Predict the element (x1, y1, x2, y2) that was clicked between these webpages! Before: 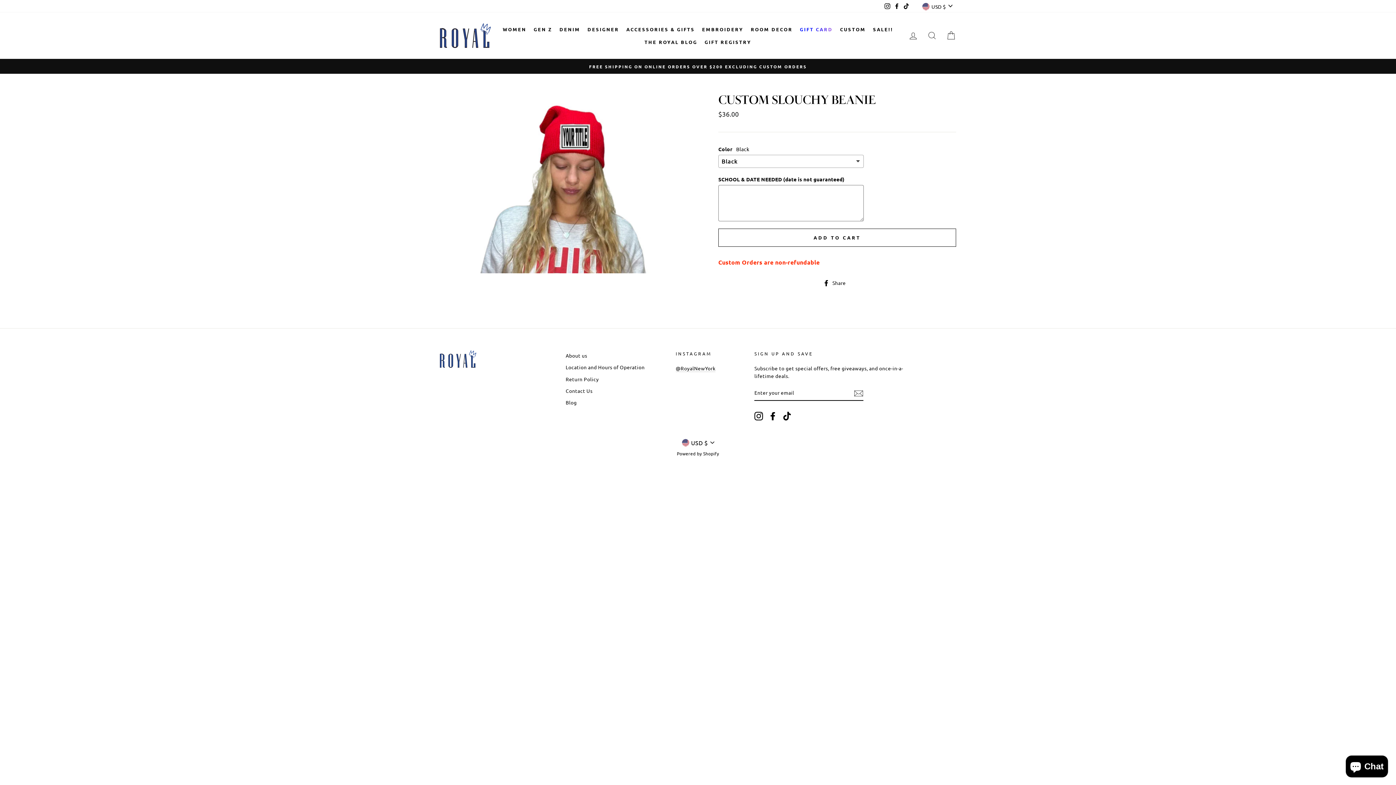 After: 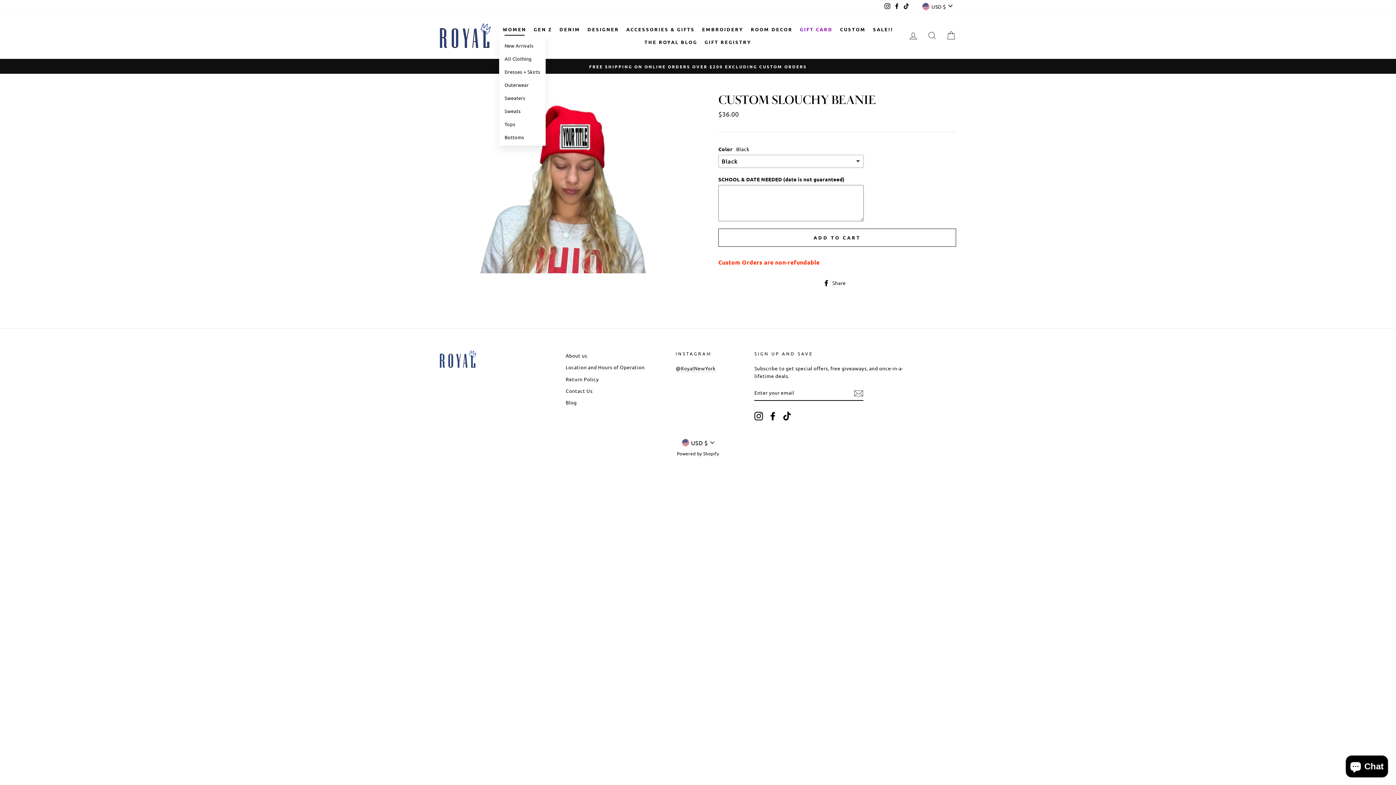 Action: bbox: (499, 22, 530, 35) label: WOMEN